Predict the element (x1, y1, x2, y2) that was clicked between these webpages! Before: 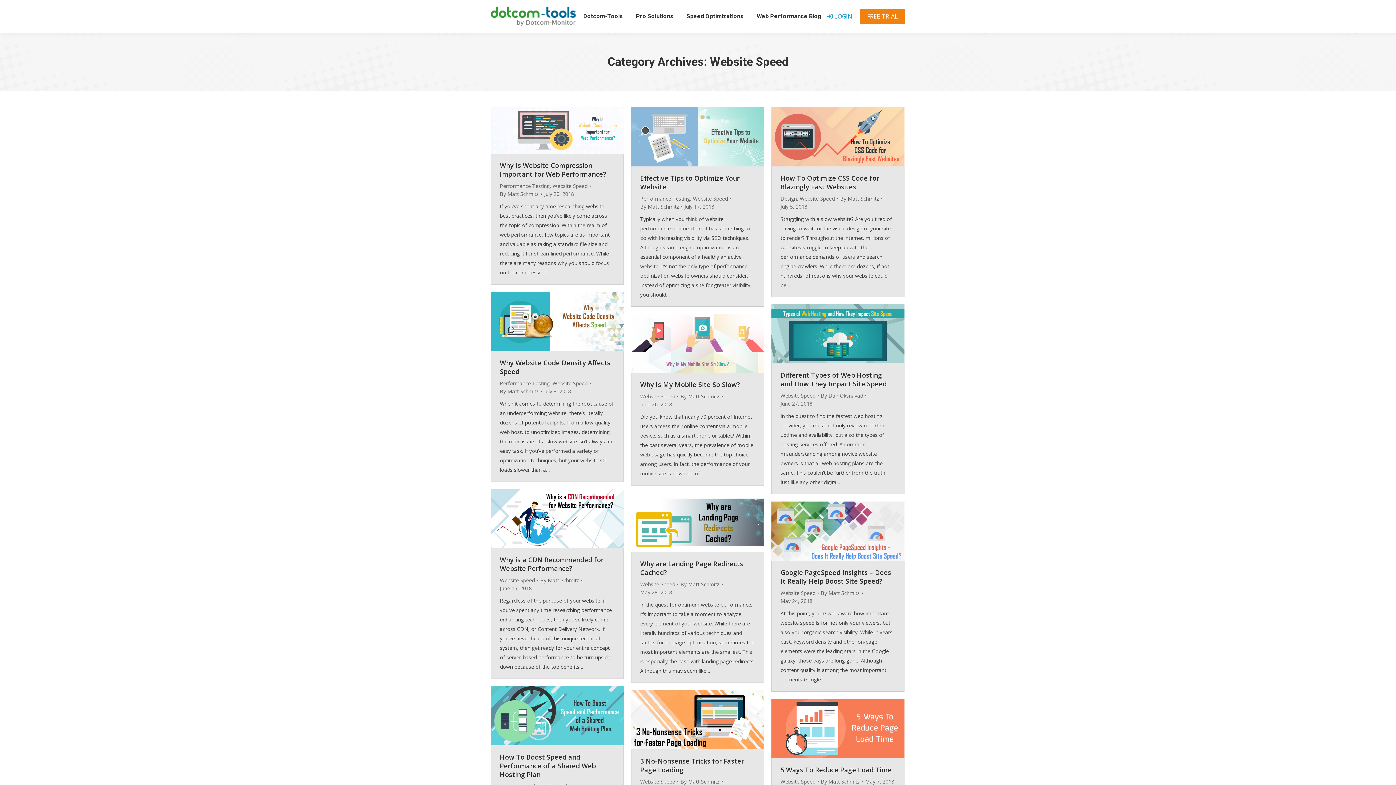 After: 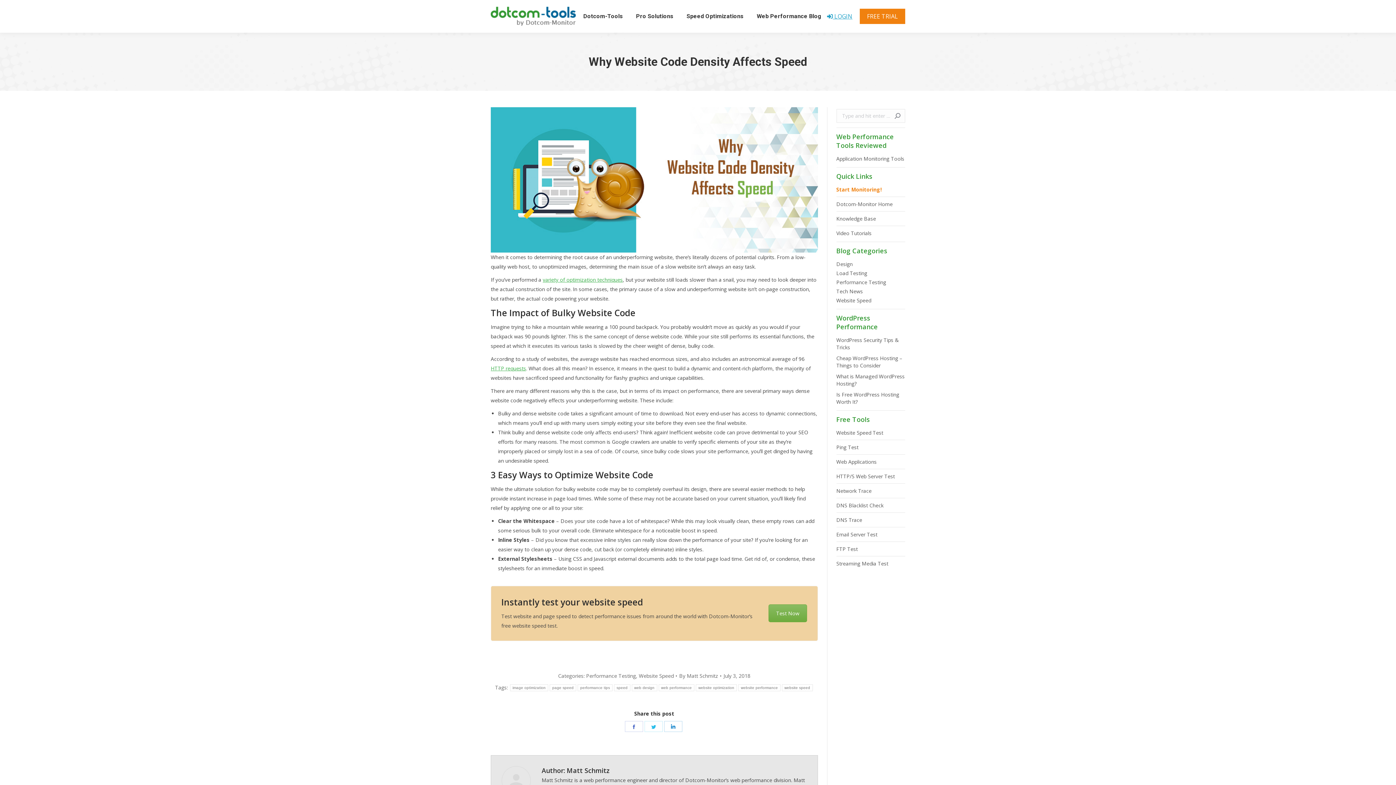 Action: bbox: (500, 358, 610, 375) label: Why Website Code Density Affects Speed